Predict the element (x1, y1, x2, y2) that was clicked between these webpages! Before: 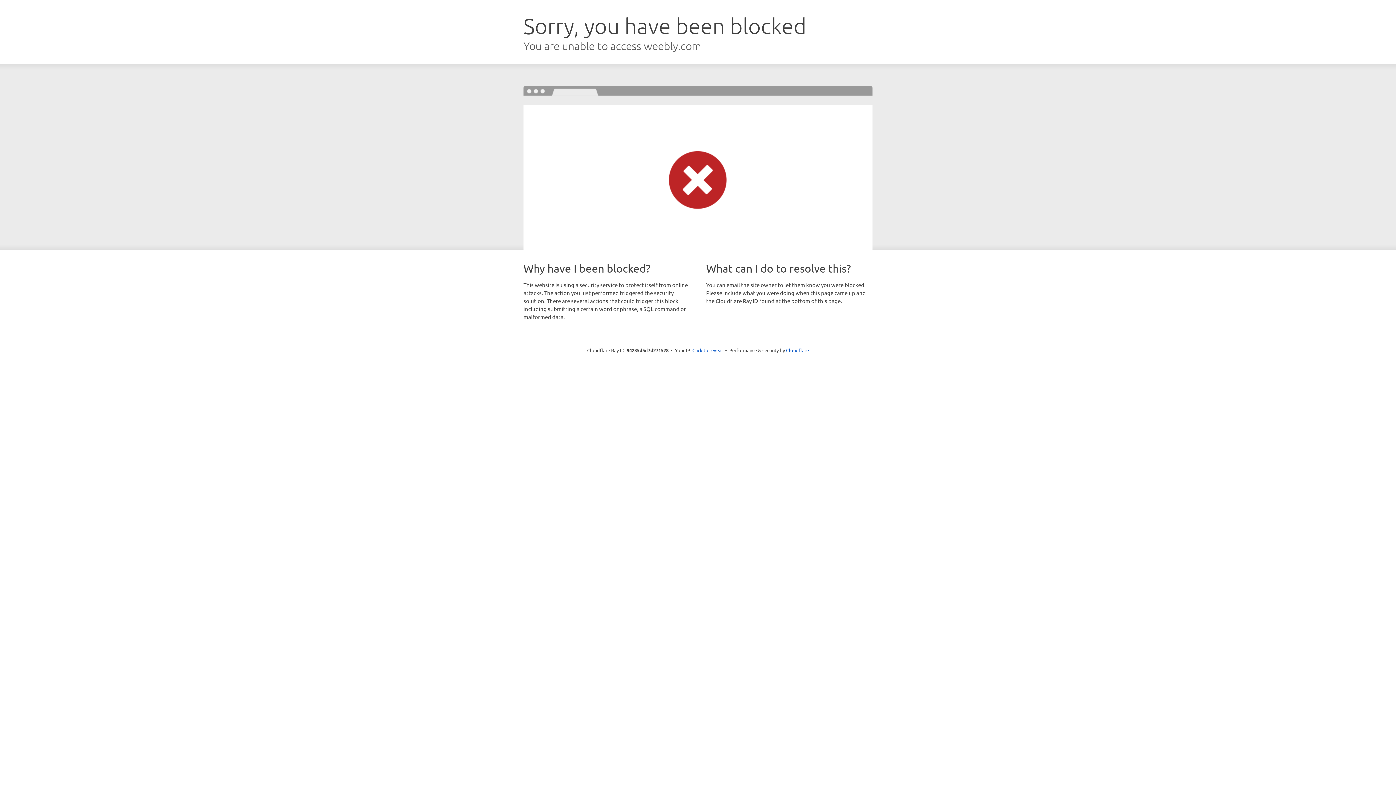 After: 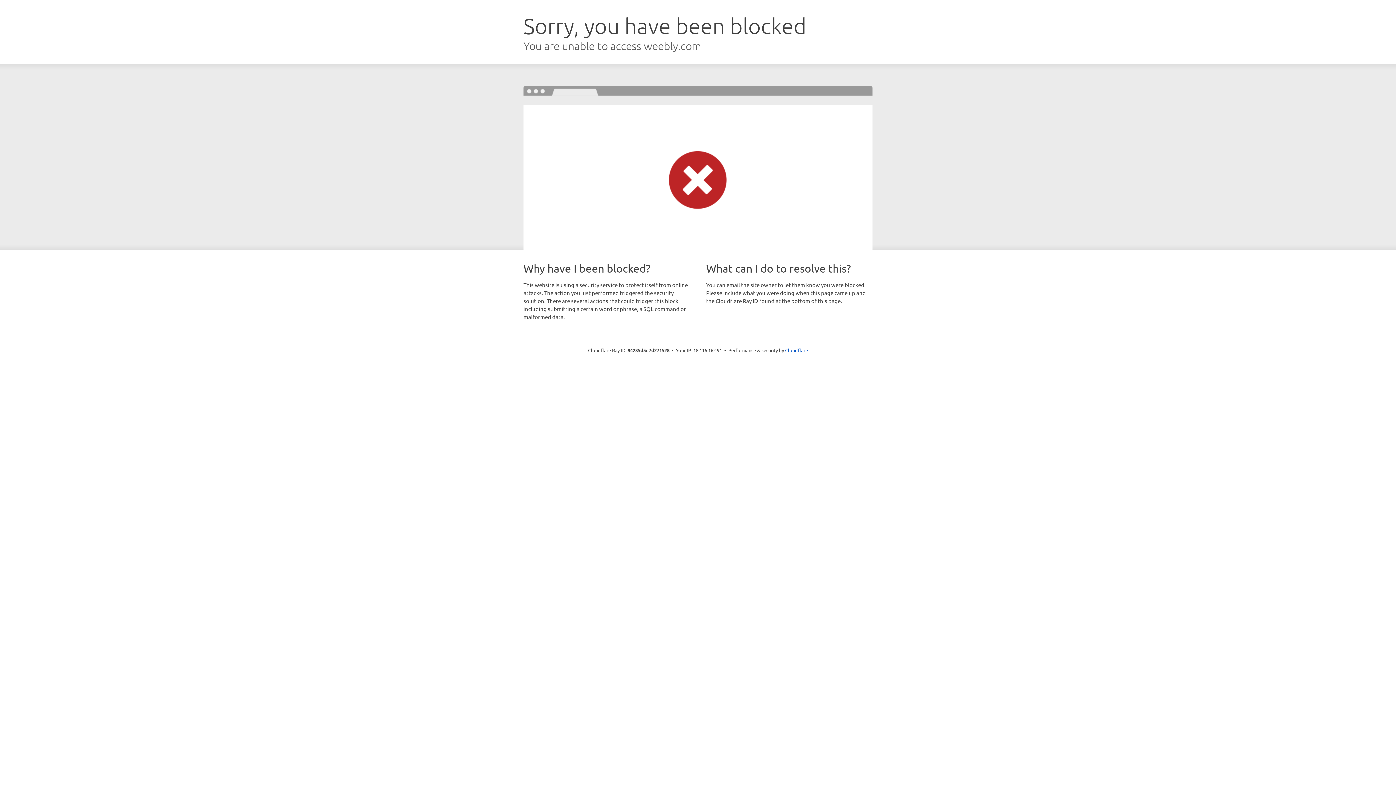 Action: bbox: (692, 346, 723, 353) label: Click to reveal